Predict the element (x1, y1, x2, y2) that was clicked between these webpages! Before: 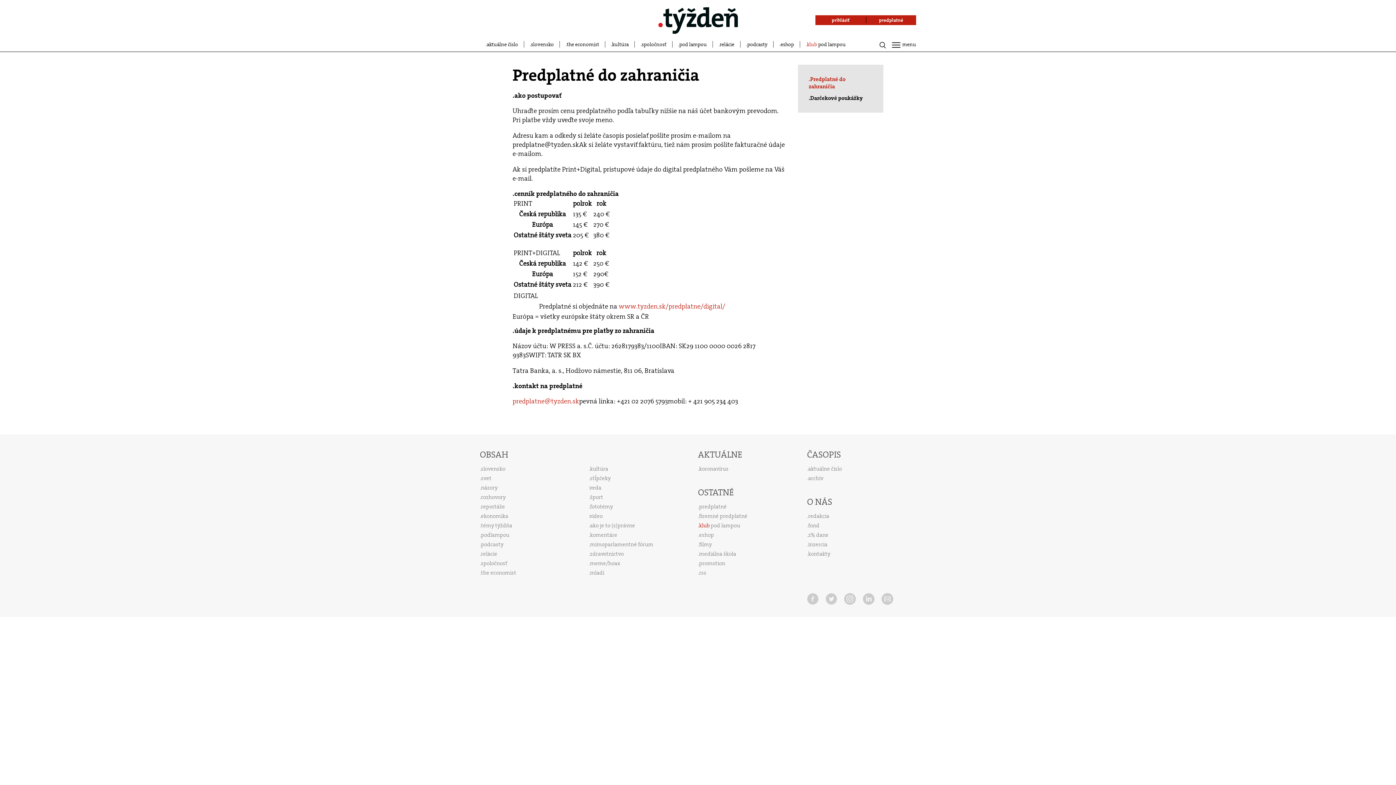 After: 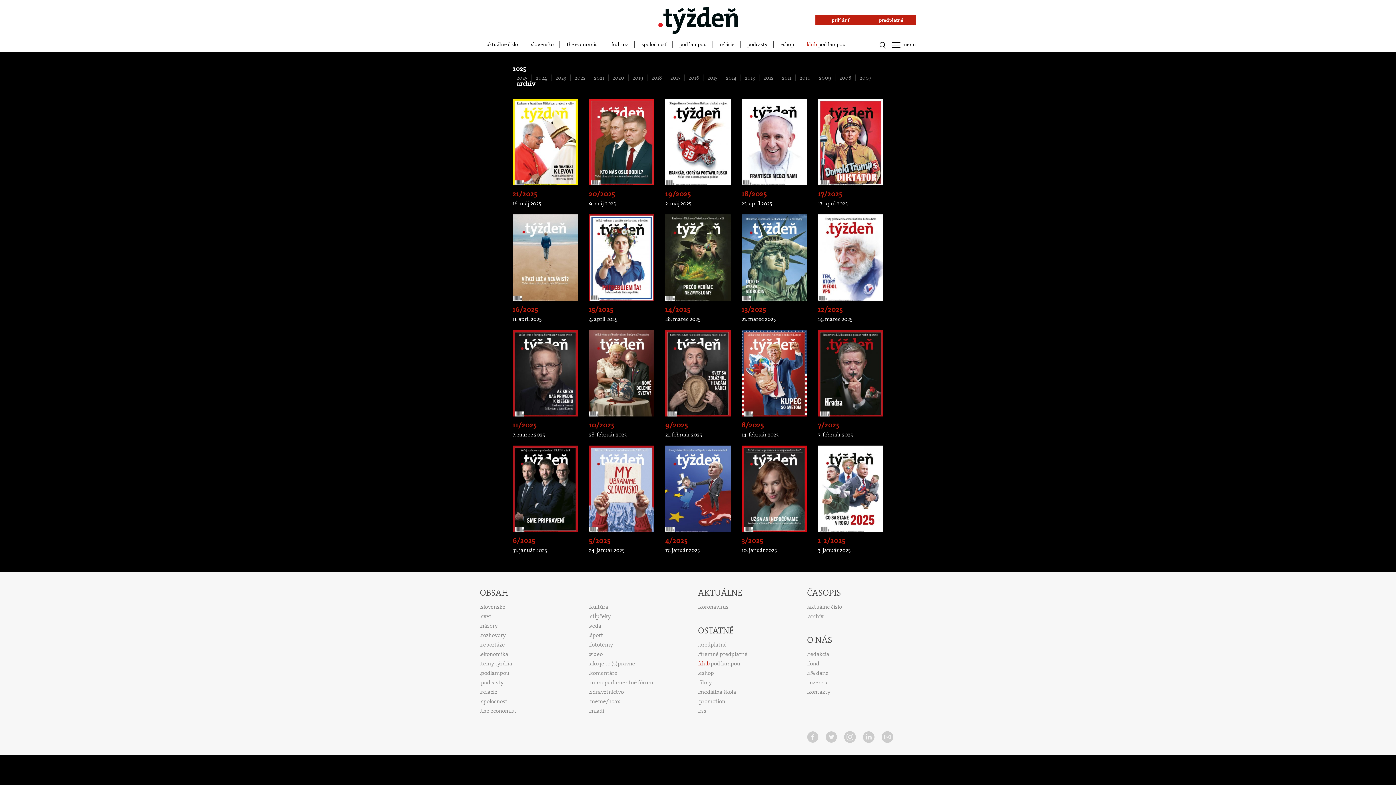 Action: bbox: (807, 473, 823, 483) label: archív